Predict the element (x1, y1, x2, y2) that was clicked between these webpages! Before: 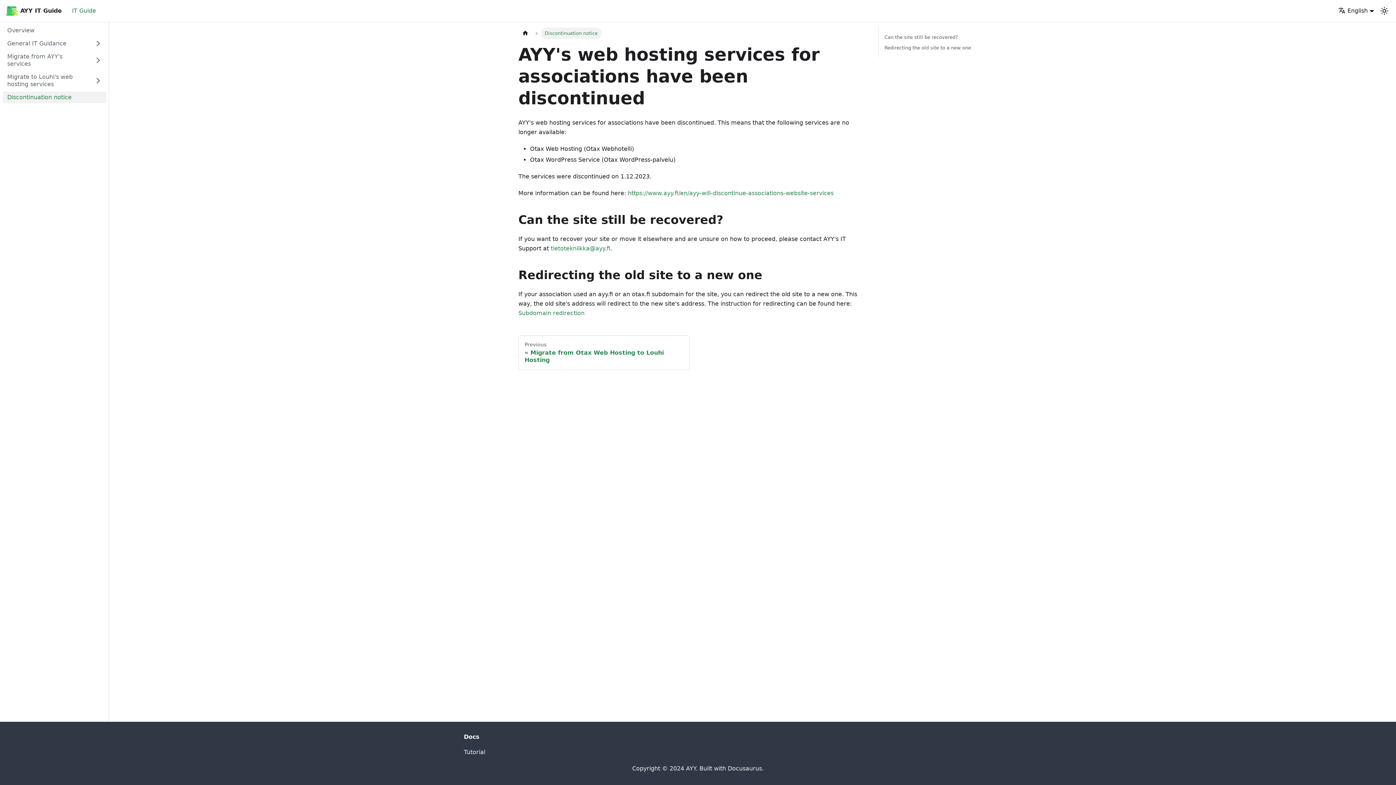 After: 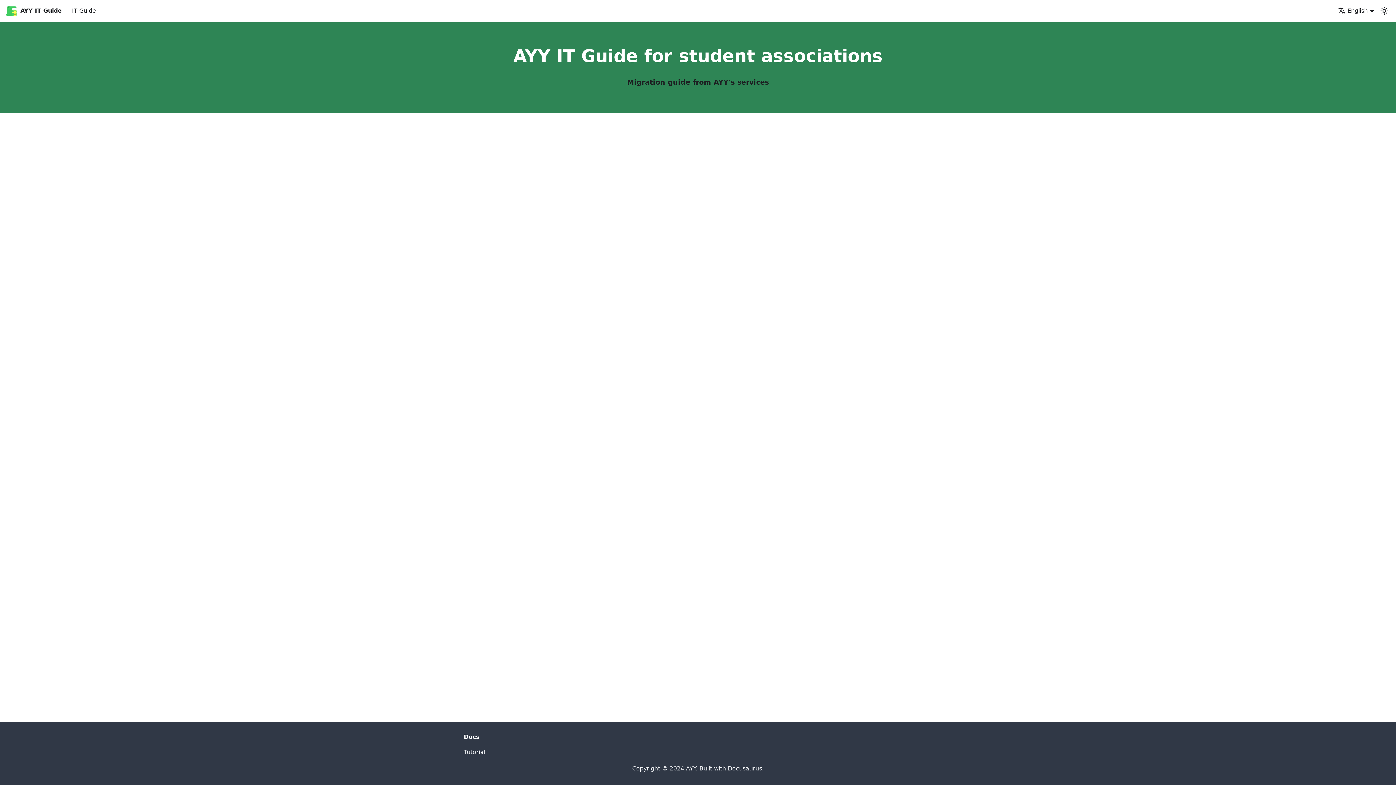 Action: bbox: (5, 5, 61, 16) label: AYY IT Guide